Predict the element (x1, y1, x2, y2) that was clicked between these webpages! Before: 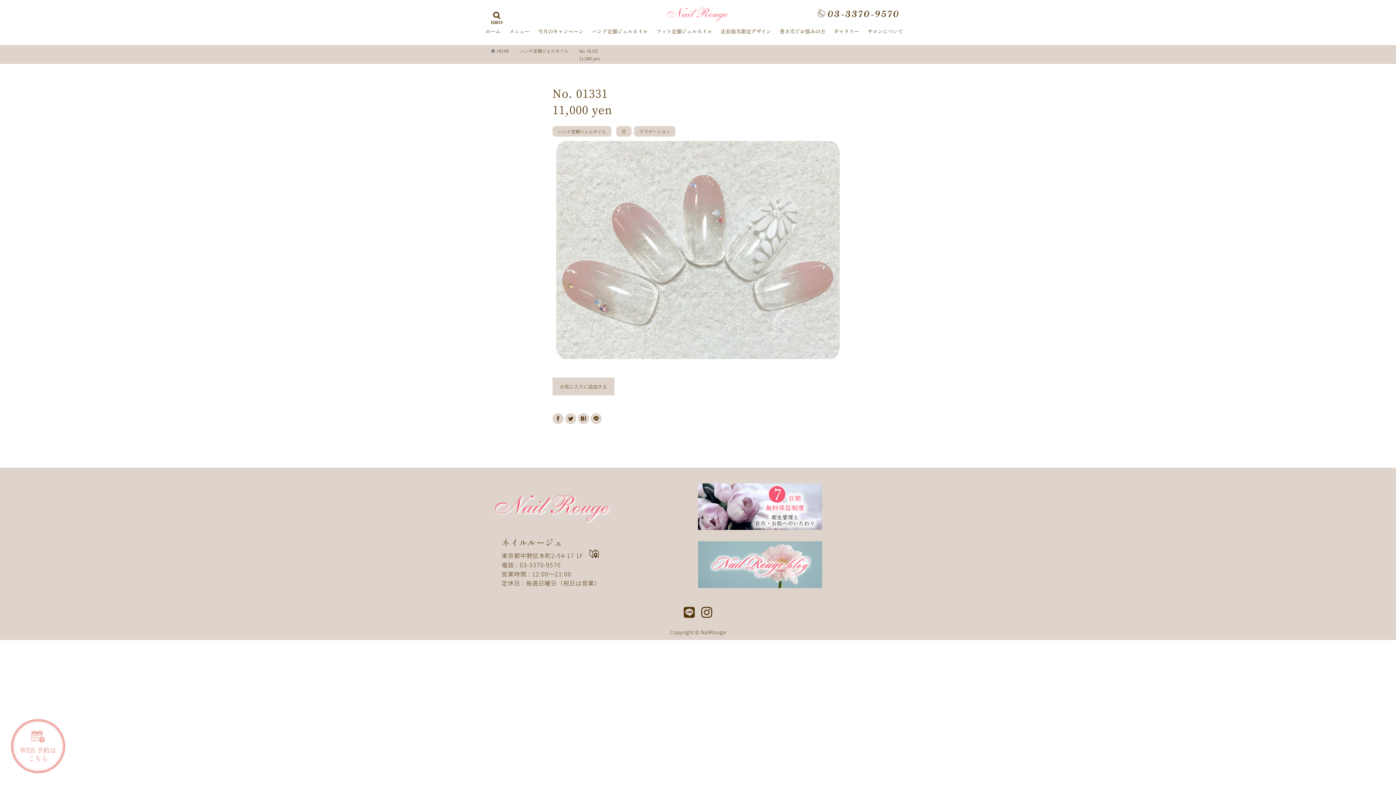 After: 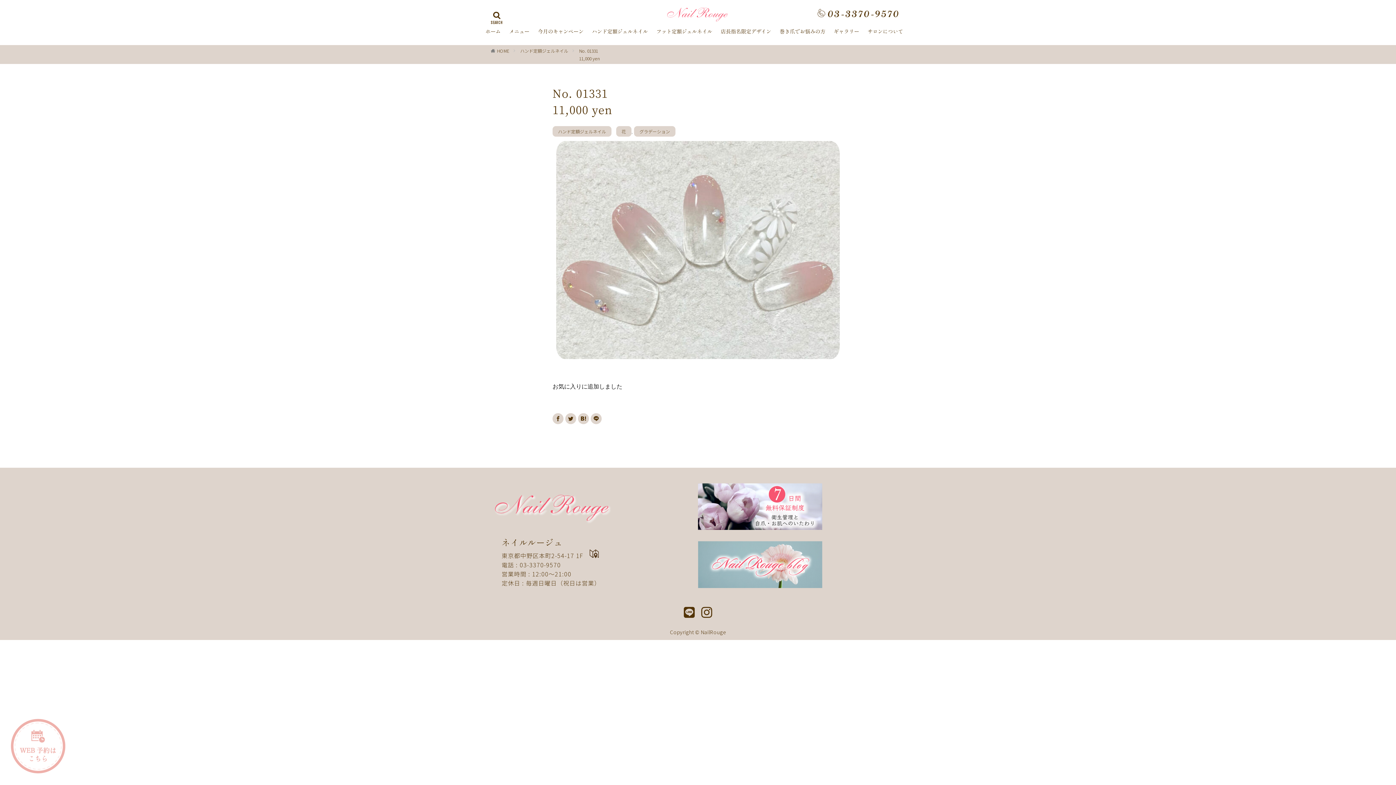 Action: label: お気に入りに追加する bbox: (552, 377, 614, 395)